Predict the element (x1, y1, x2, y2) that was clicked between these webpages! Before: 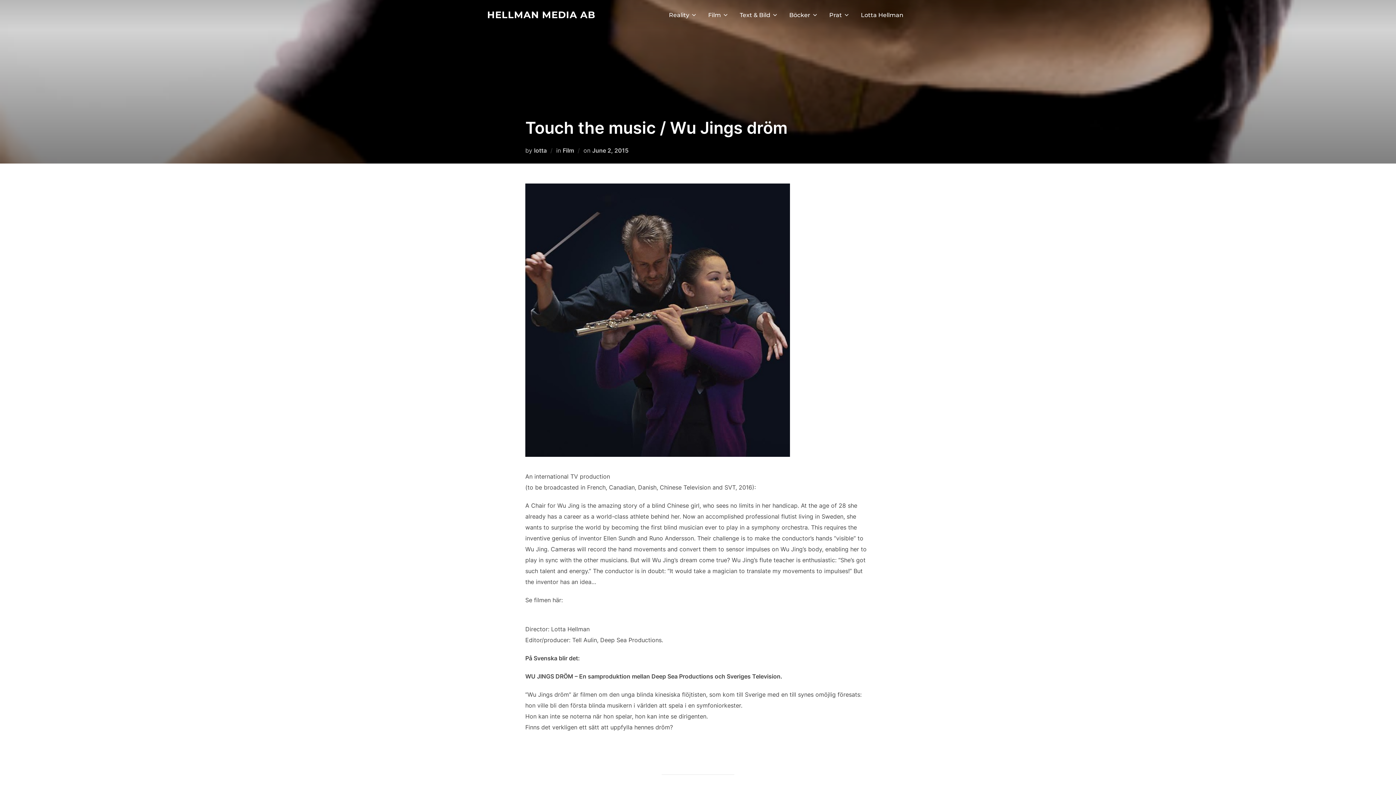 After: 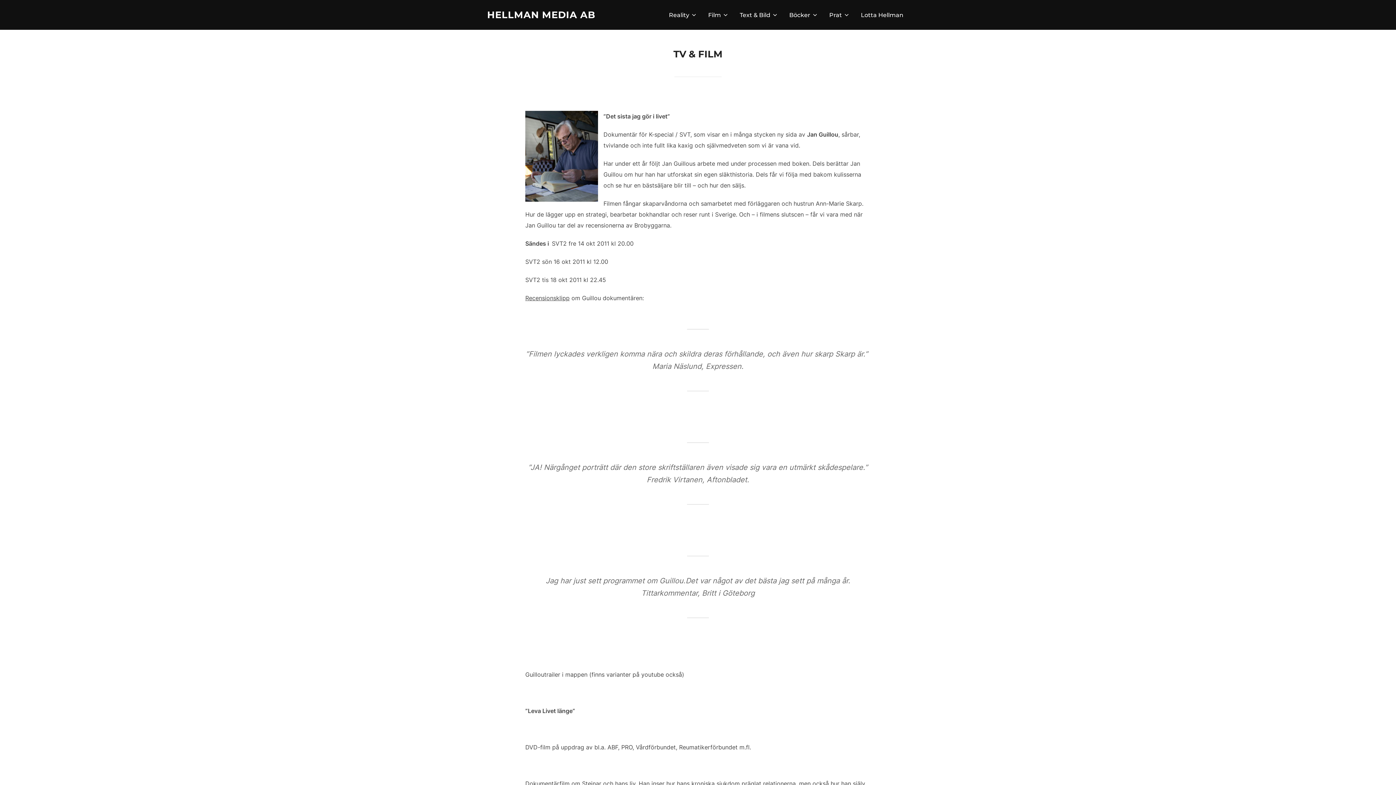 Action: bbox: (525, 742, 625, 749) label: LÄS MER OM ANDRA FILMPROJEKT